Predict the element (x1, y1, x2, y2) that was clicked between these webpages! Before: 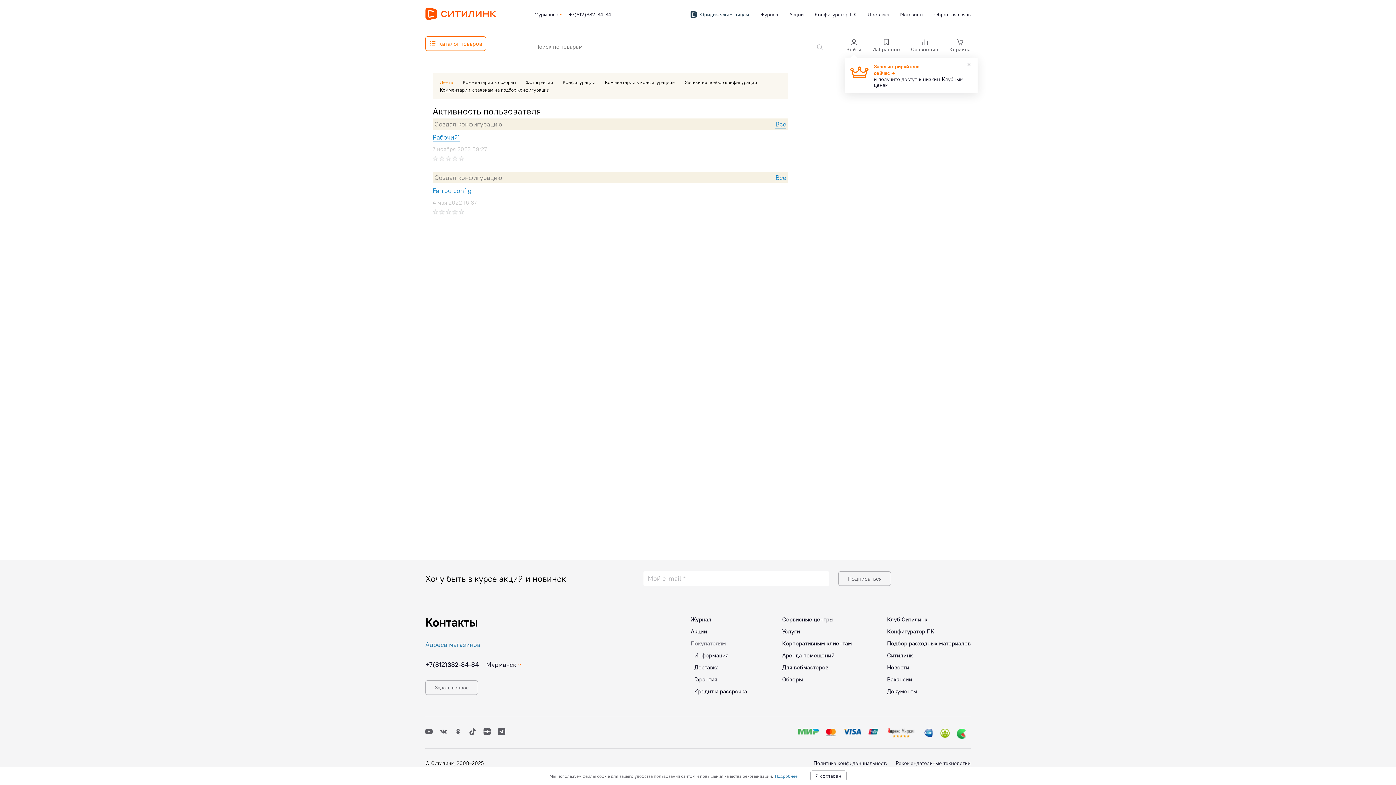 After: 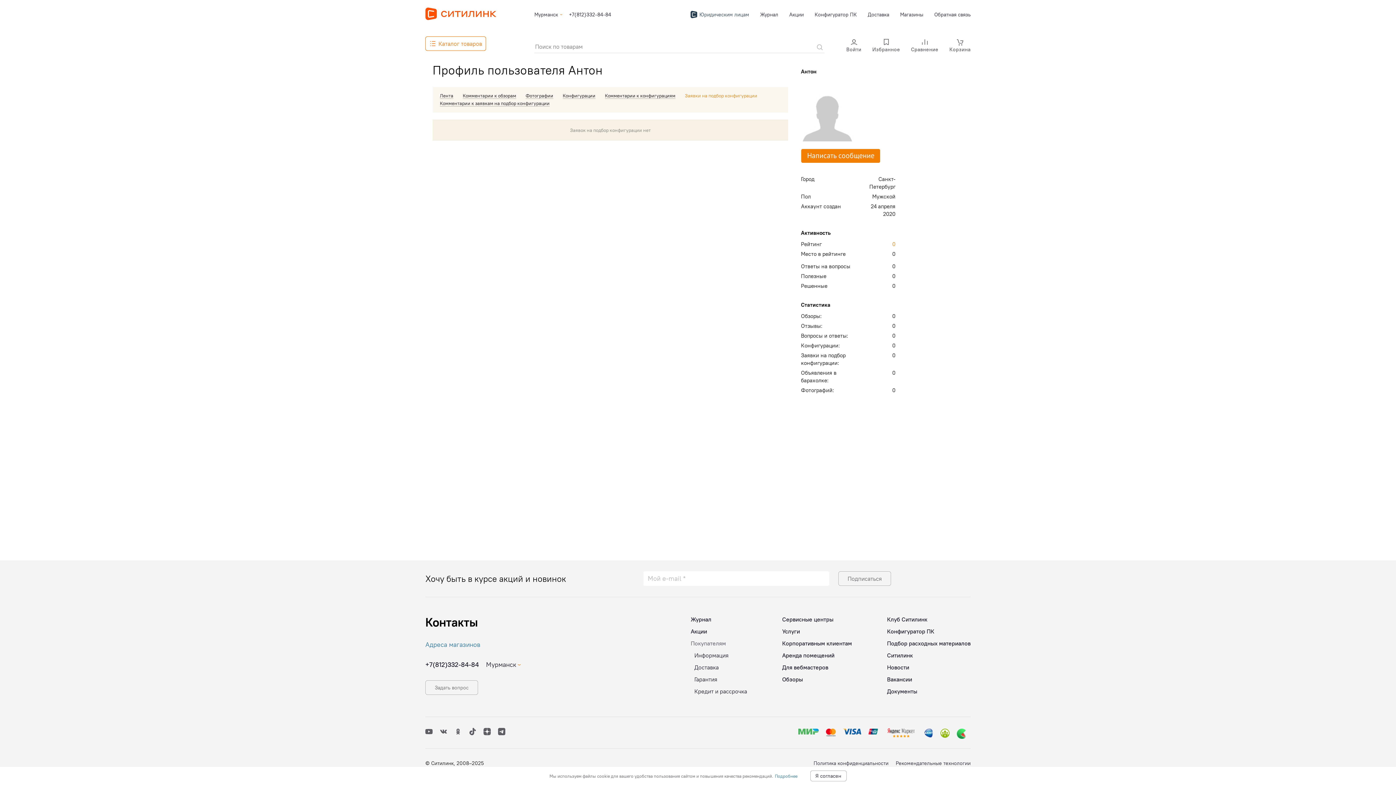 Action: label: Заявки на подбор конфигурации bbox: (685, 79, 757, 85)